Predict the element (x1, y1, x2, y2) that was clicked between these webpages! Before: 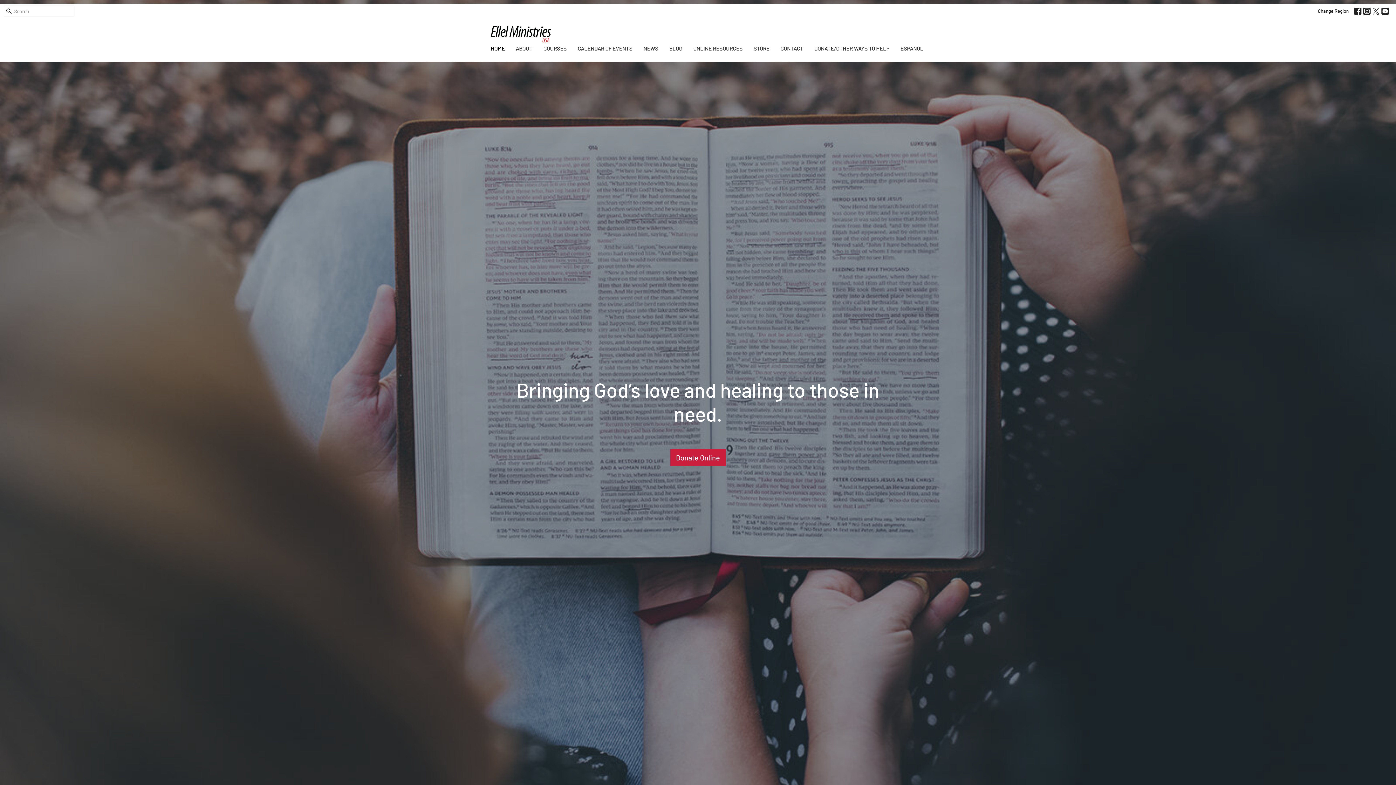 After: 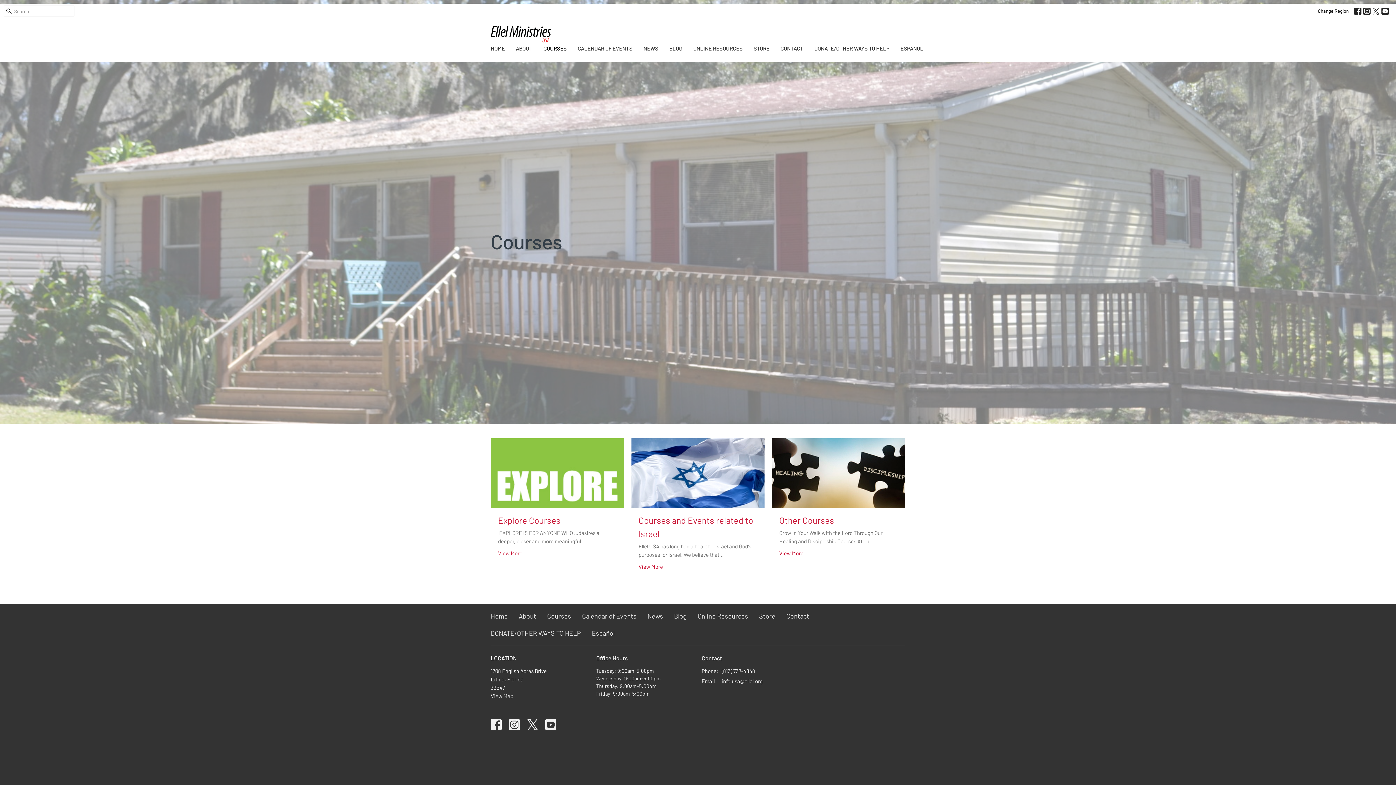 Action: label: COURSES bbox: (543, 42, 566, 54)